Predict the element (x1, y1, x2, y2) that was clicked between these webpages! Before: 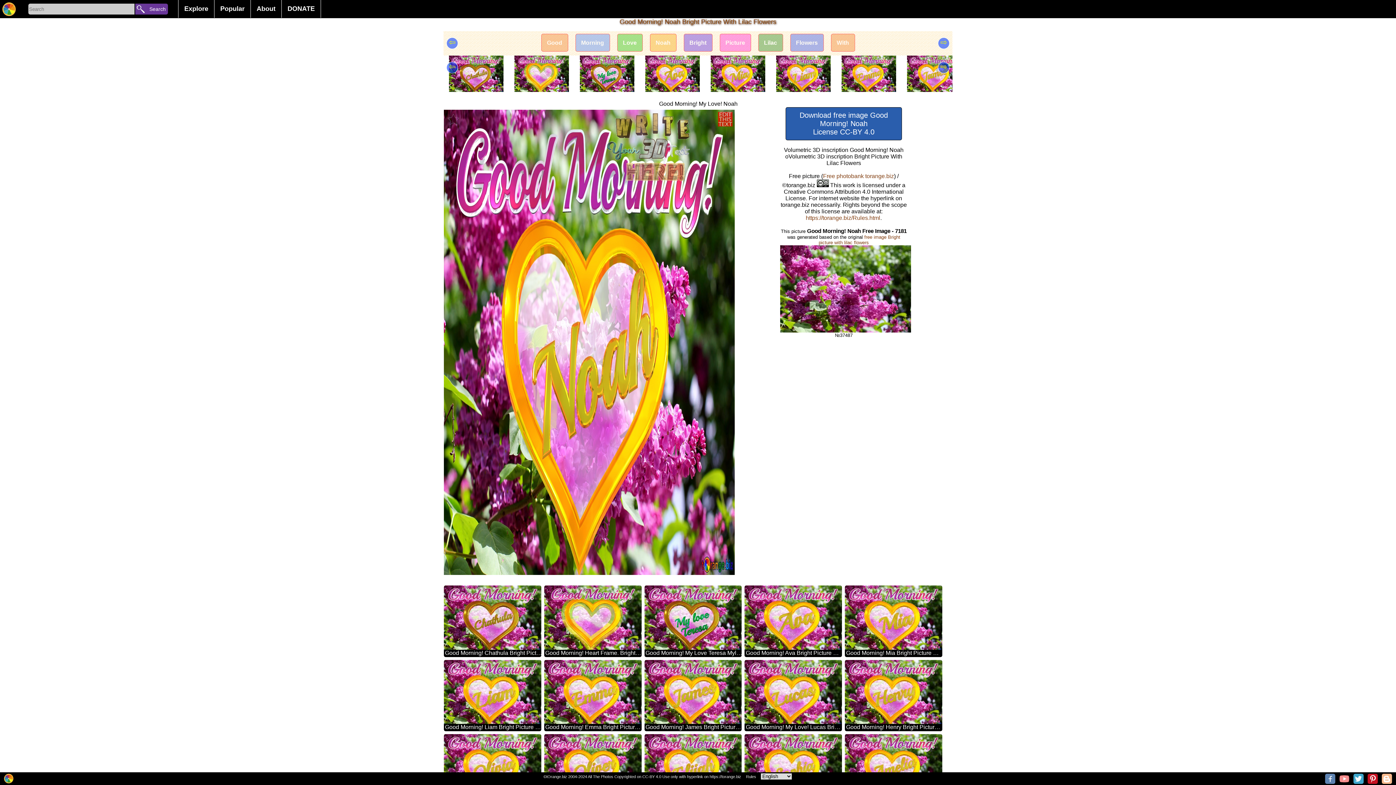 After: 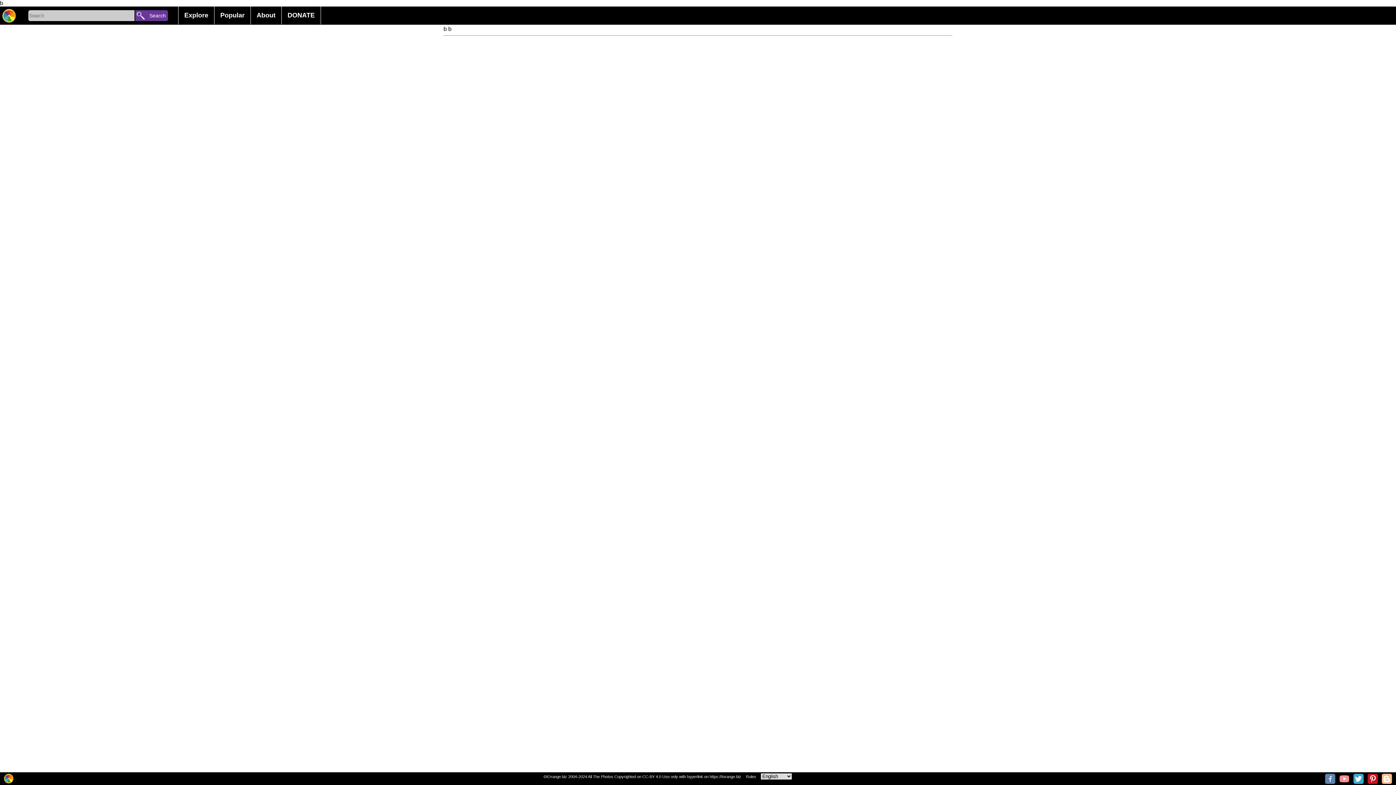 Action: bbox: (836, 39, 849, 45) label: With